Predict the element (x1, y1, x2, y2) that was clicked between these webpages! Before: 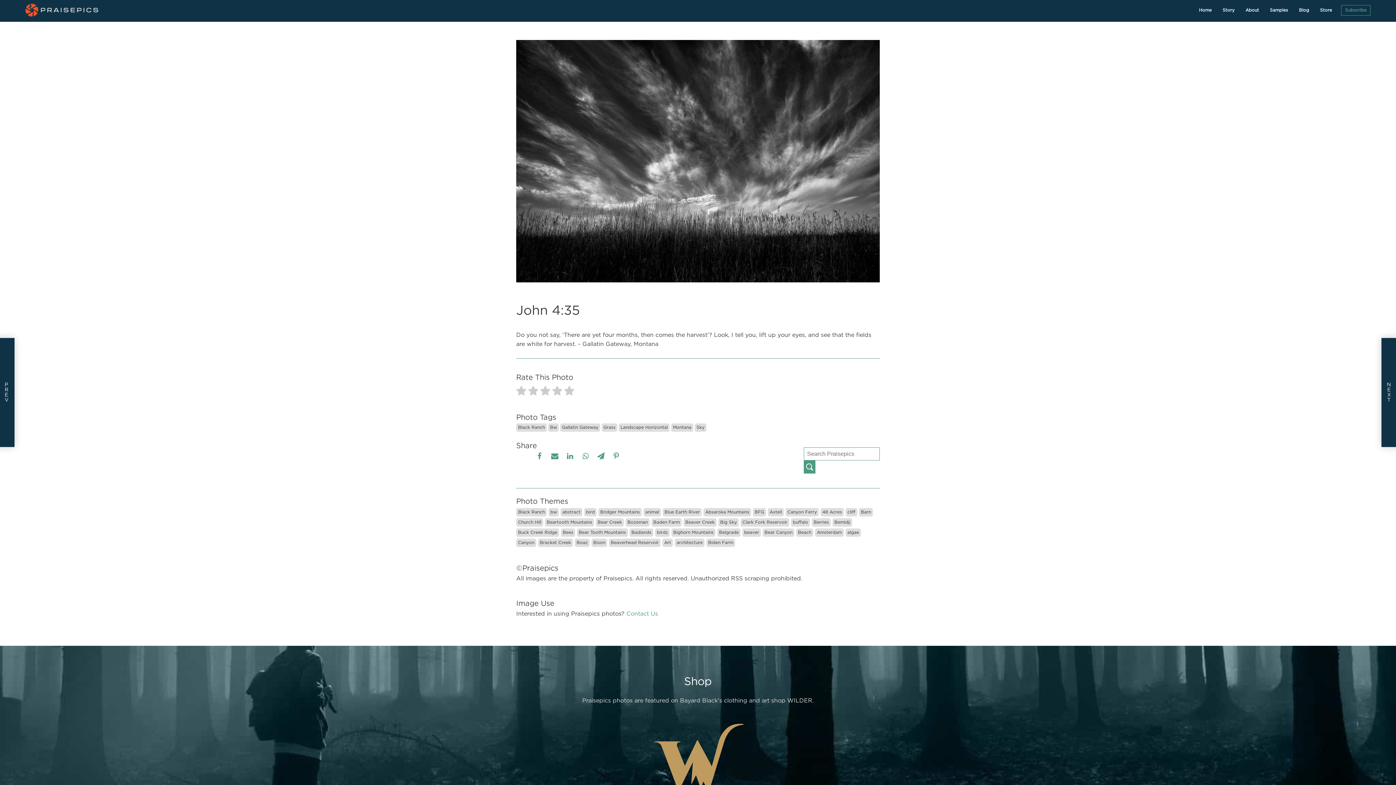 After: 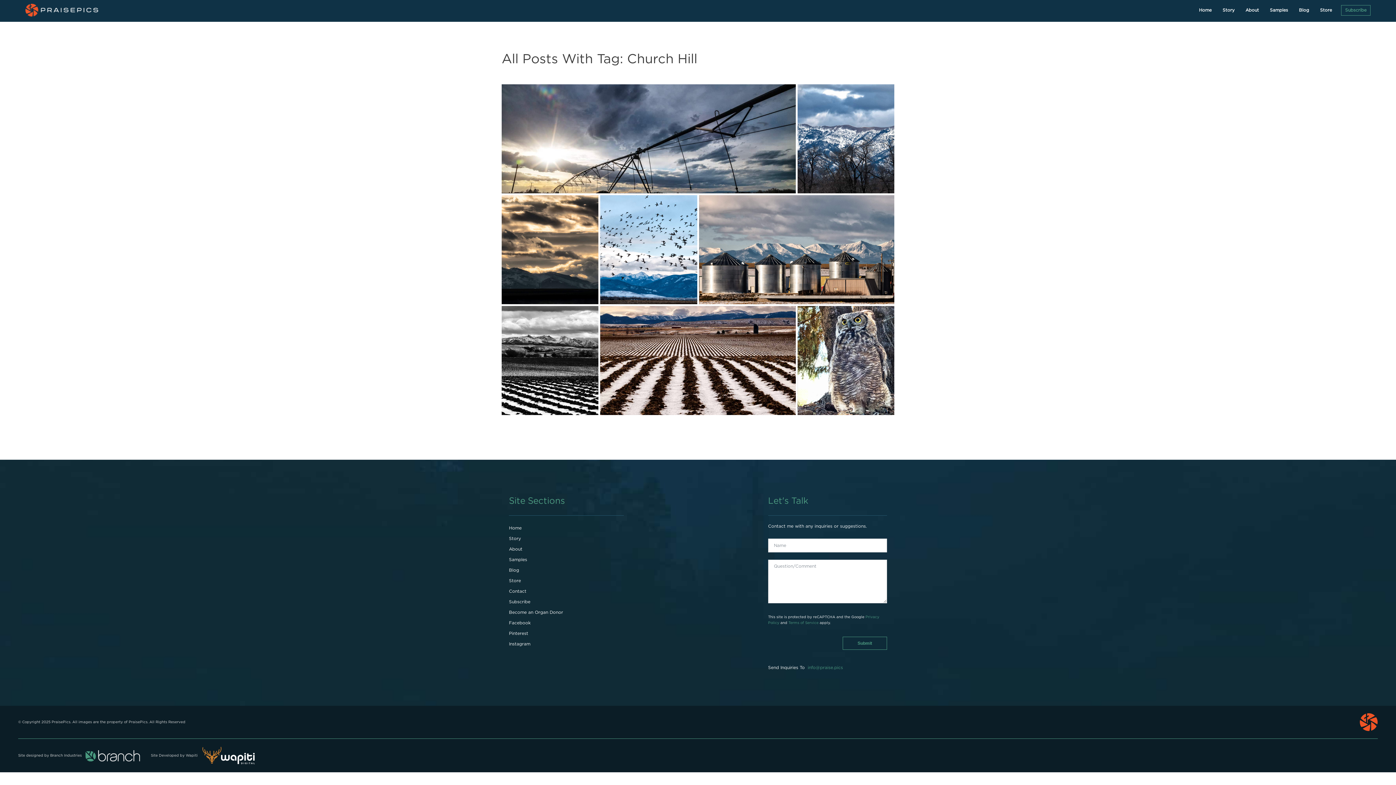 Action: bbox: (516, 518, 543, 526) label: Church Hill